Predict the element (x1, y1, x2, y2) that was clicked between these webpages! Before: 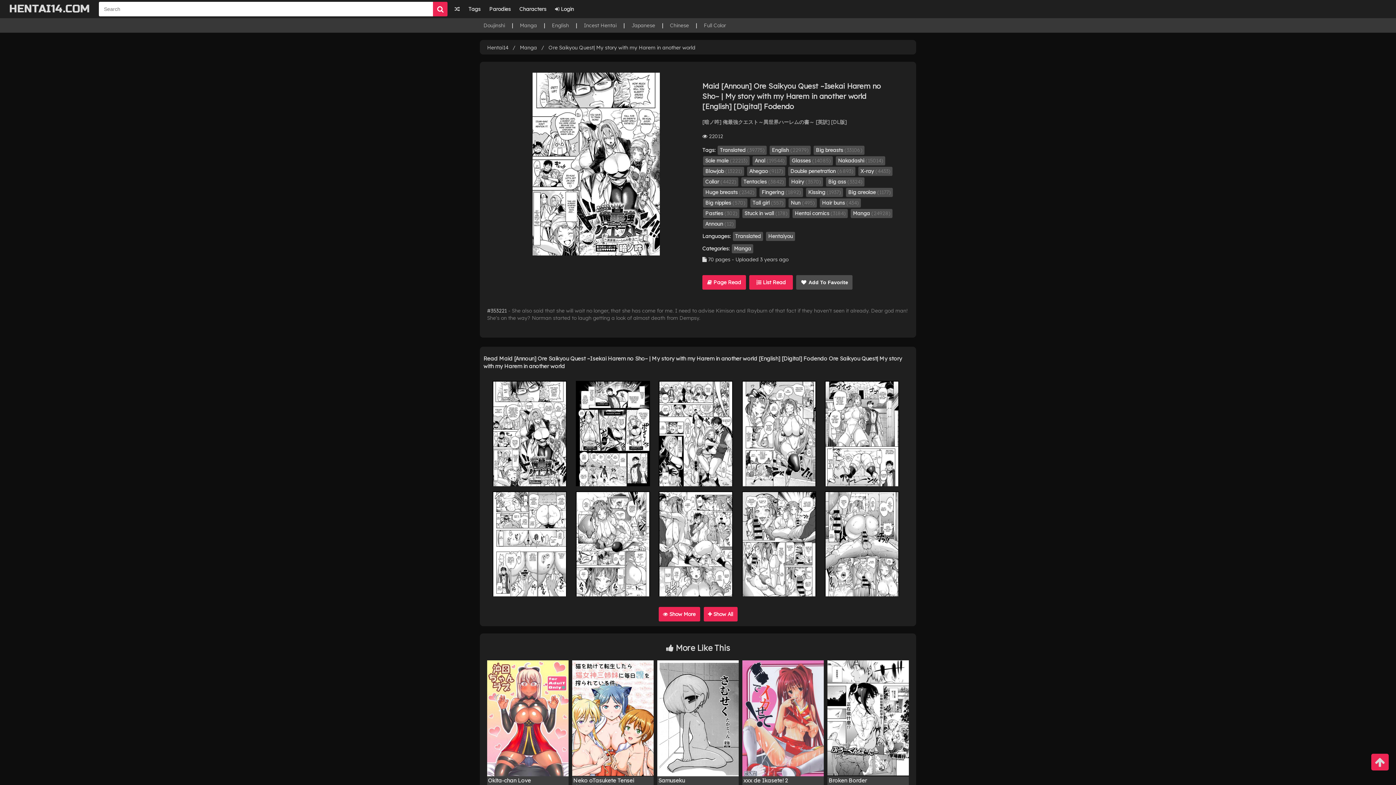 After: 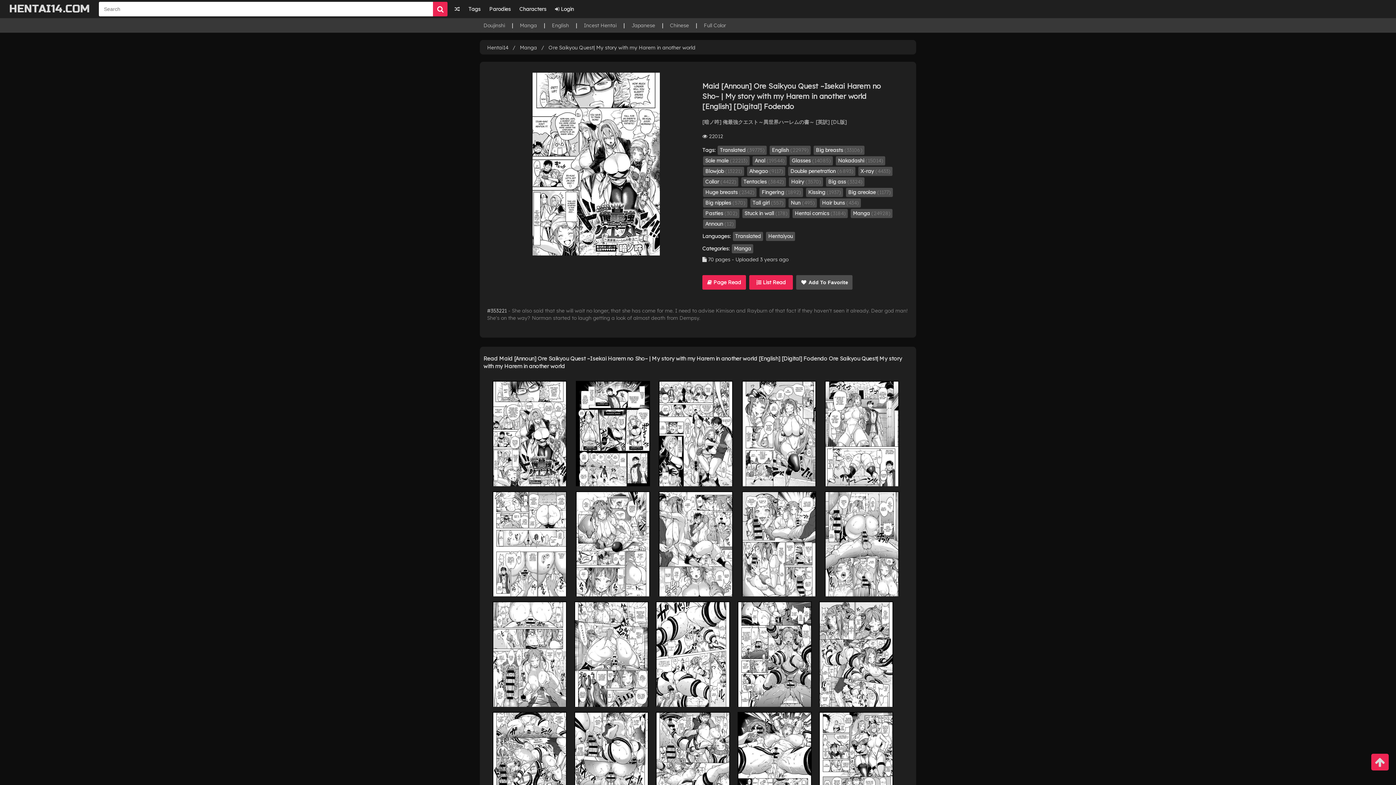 Action: label:  Show All bbox: (703, 607, 737, 621)